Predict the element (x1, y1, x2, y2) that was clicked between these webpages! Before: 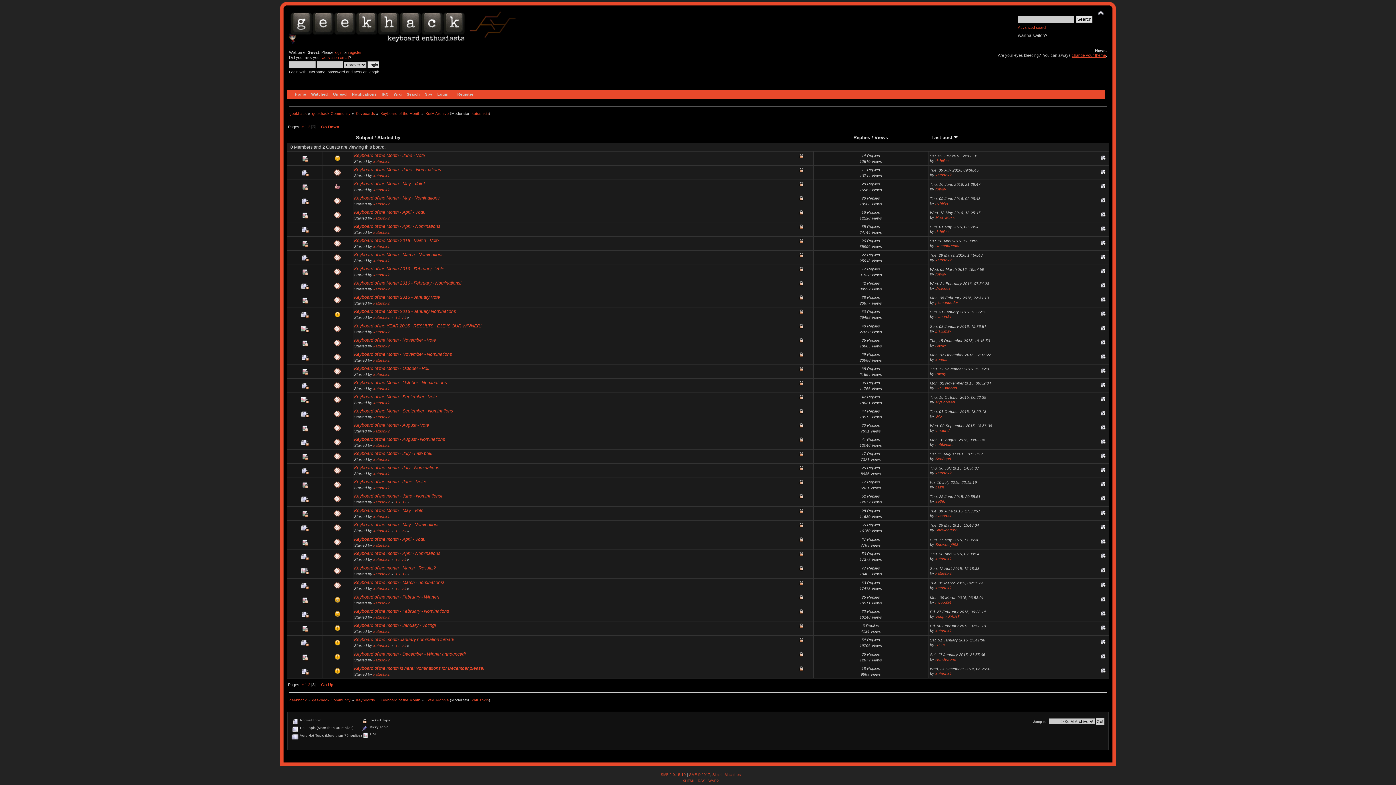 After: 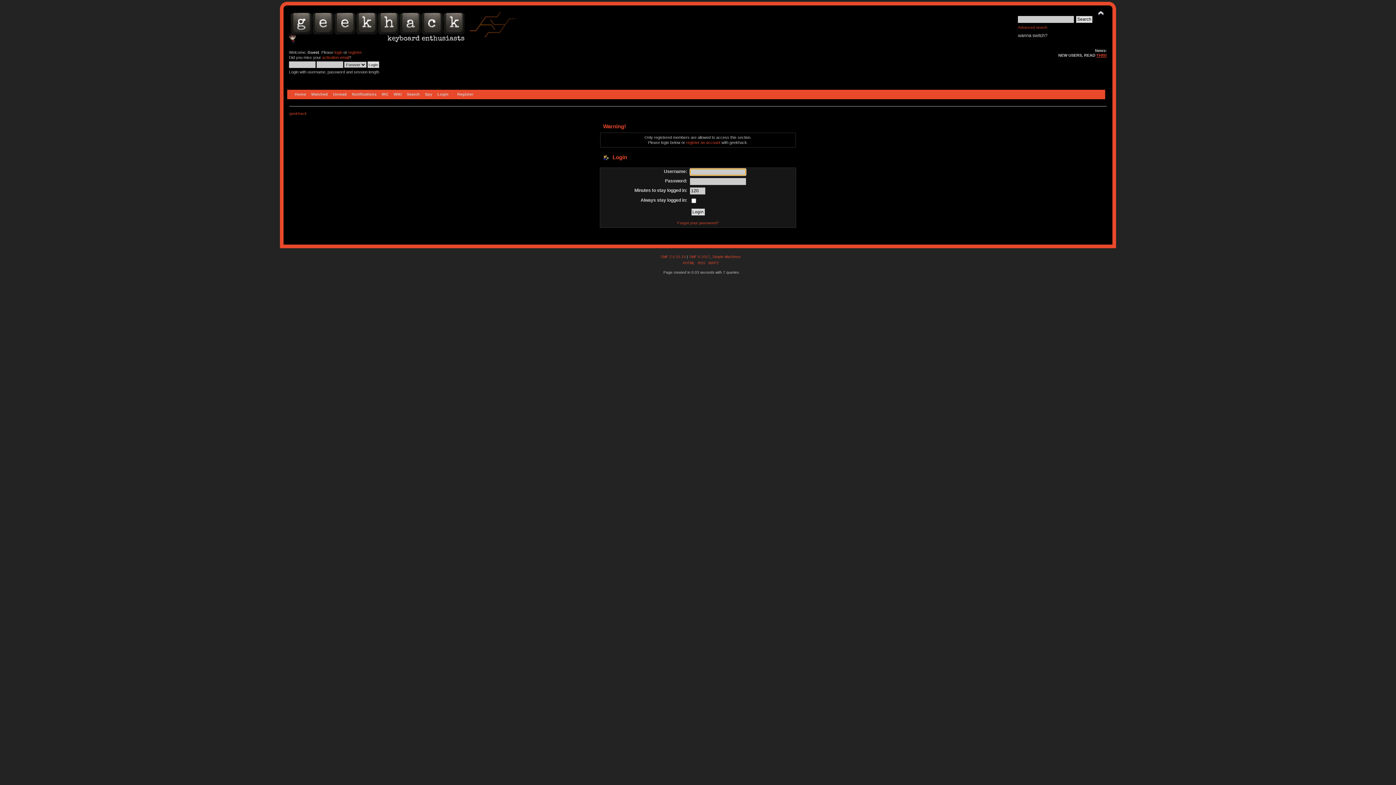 Action: bbox: (373, 457, 390, 461) label: katushkin